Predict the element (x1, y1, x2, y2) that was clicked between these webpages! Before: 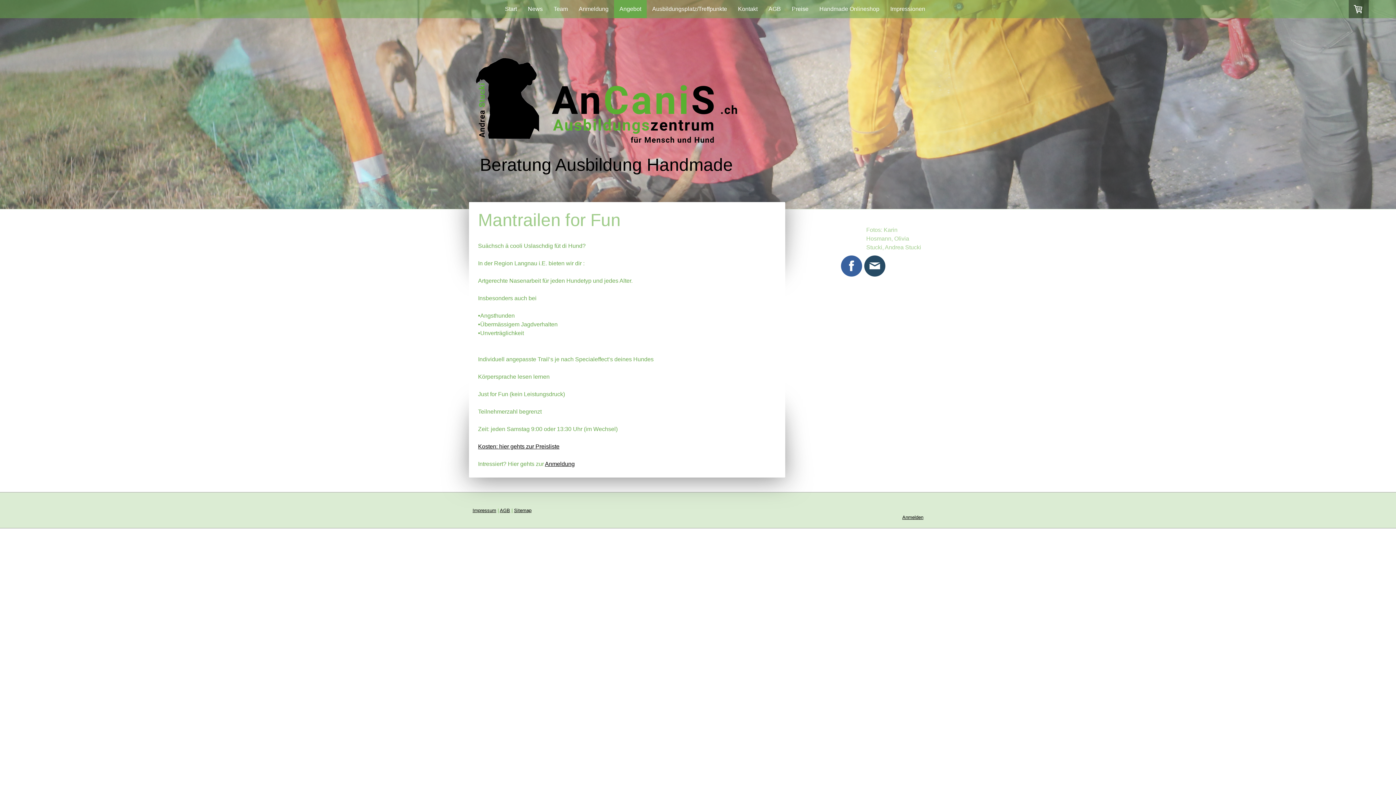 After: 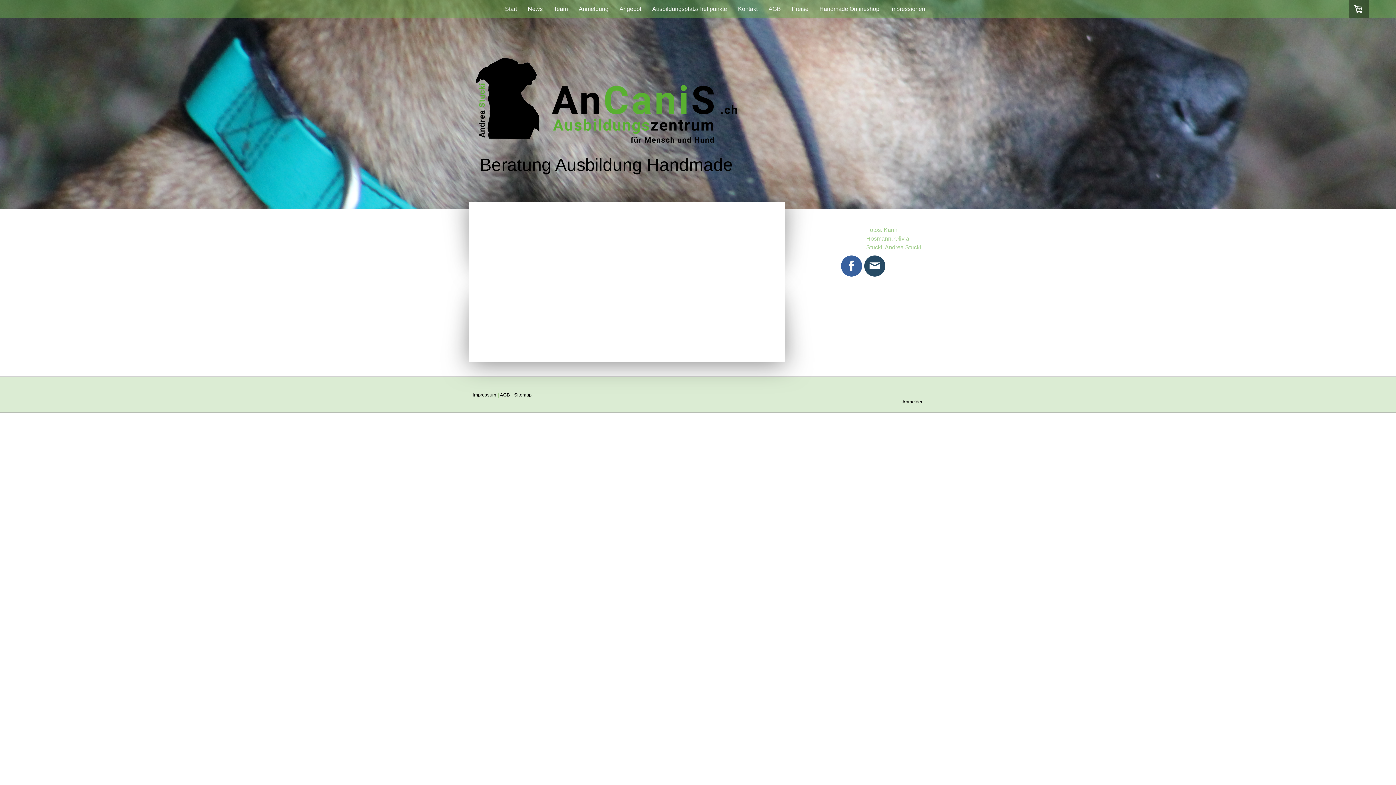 Action: label: Impressum bbox: (472, 508, 496, 513)